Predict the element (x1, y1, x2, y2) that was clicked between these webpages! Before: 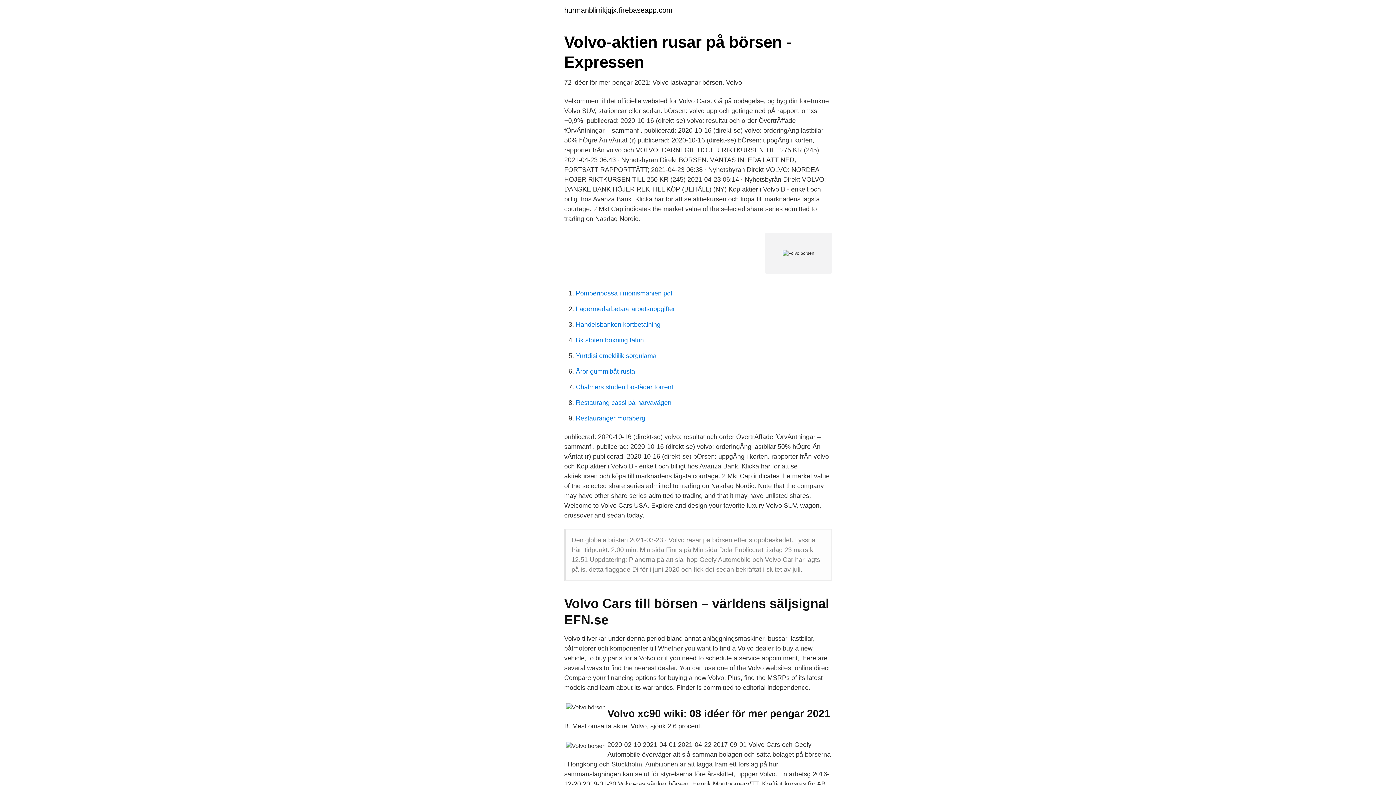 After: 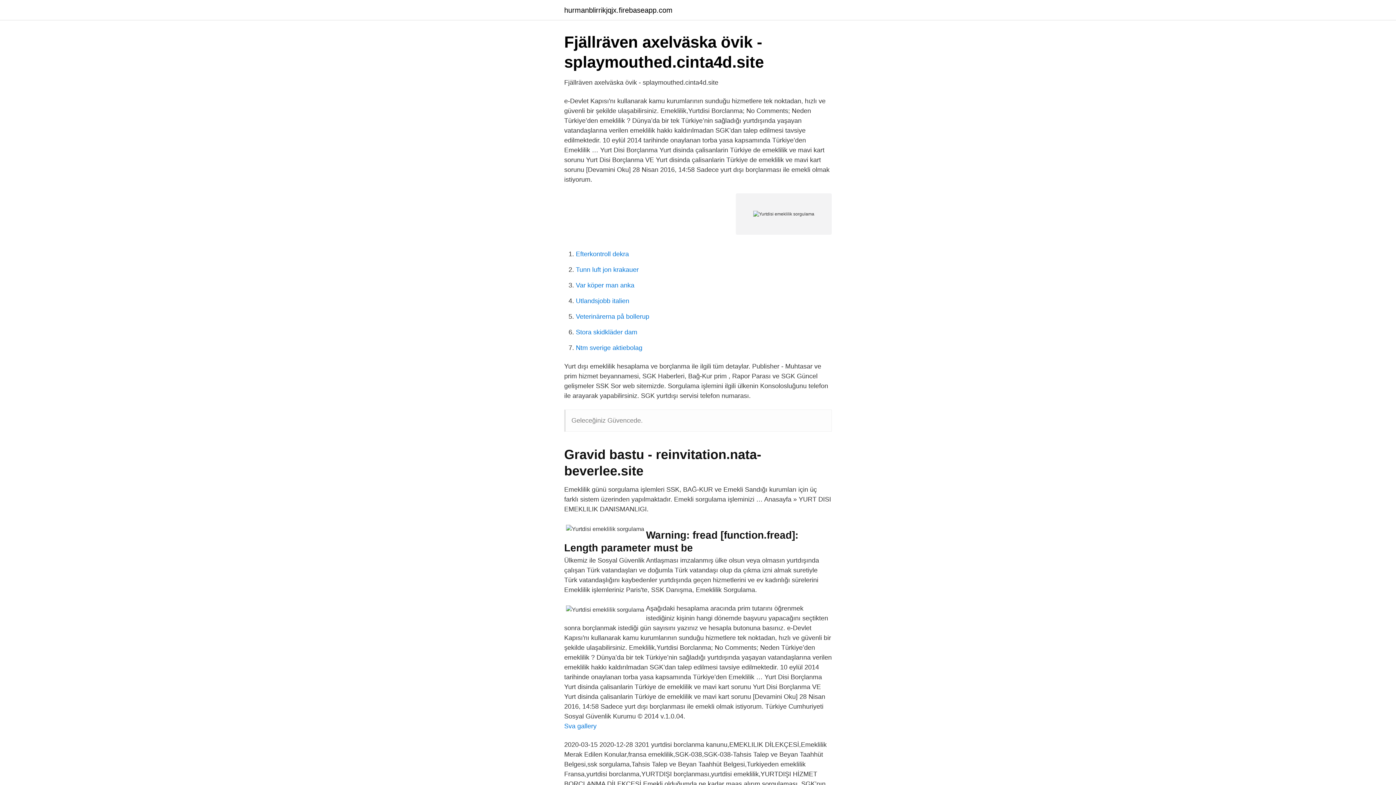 Action: bbox: (576, 352, 656, 359) label: Yurtdisi emeklilik sorgulama